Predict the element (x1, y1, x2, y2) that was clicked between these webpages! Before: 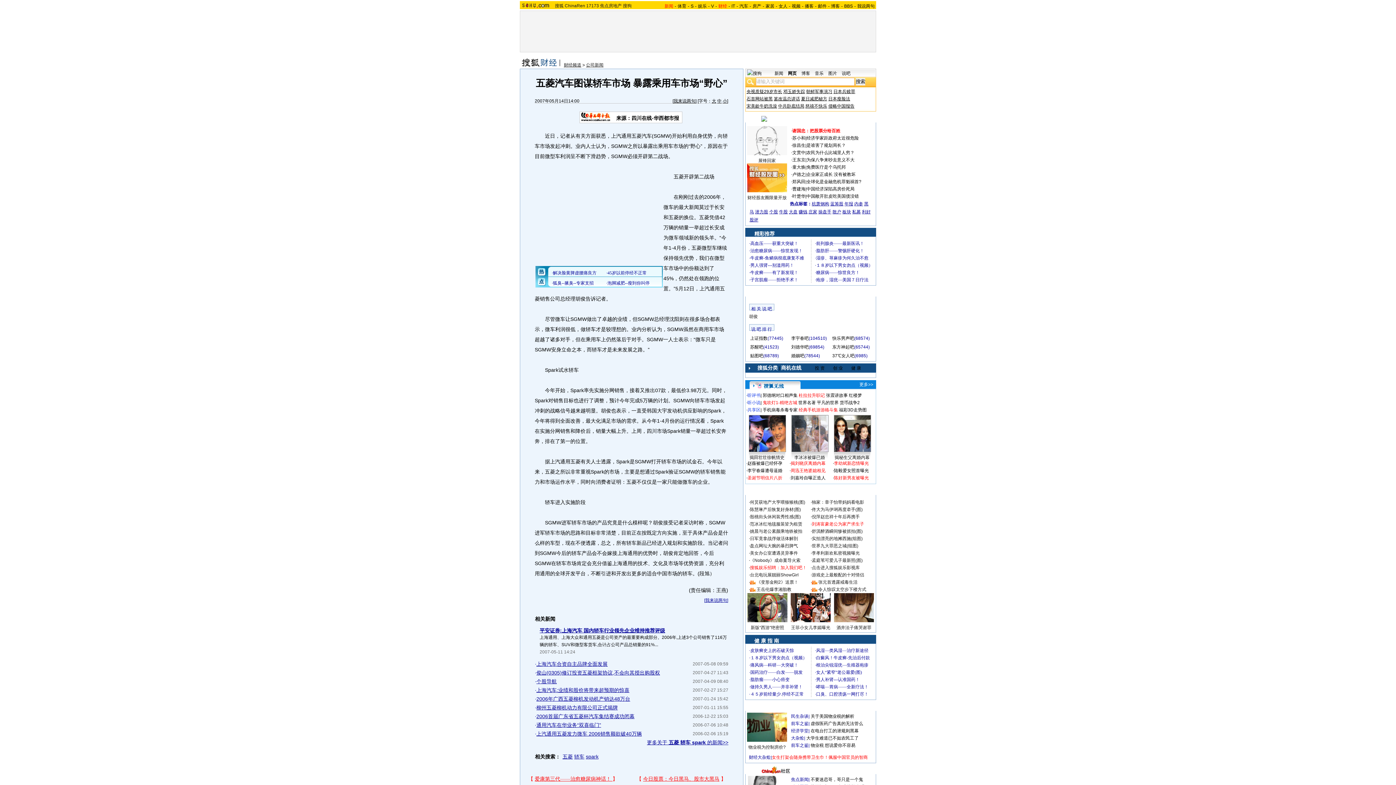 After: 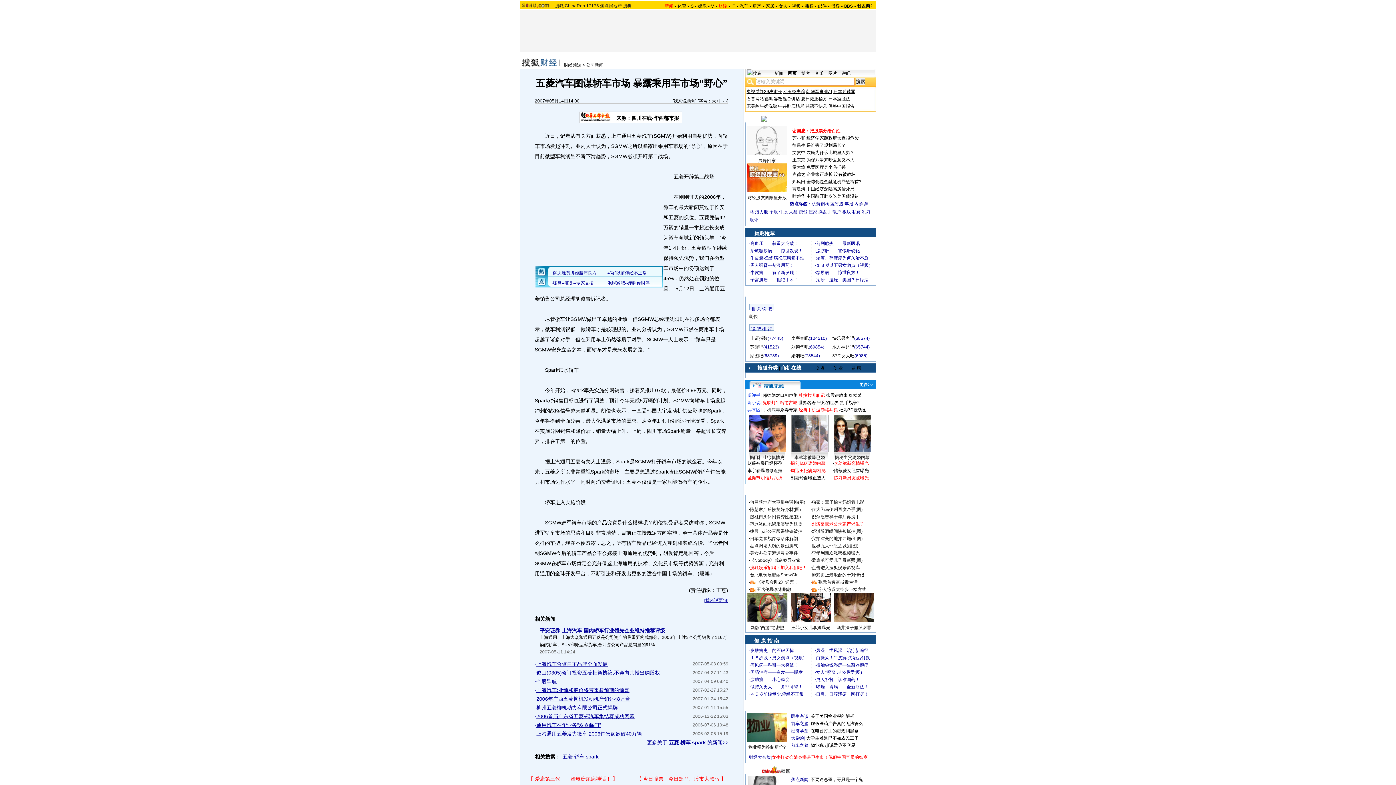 Action: bbox: (806, 150, 854, 155) label: 农民为什么比城里人穷？